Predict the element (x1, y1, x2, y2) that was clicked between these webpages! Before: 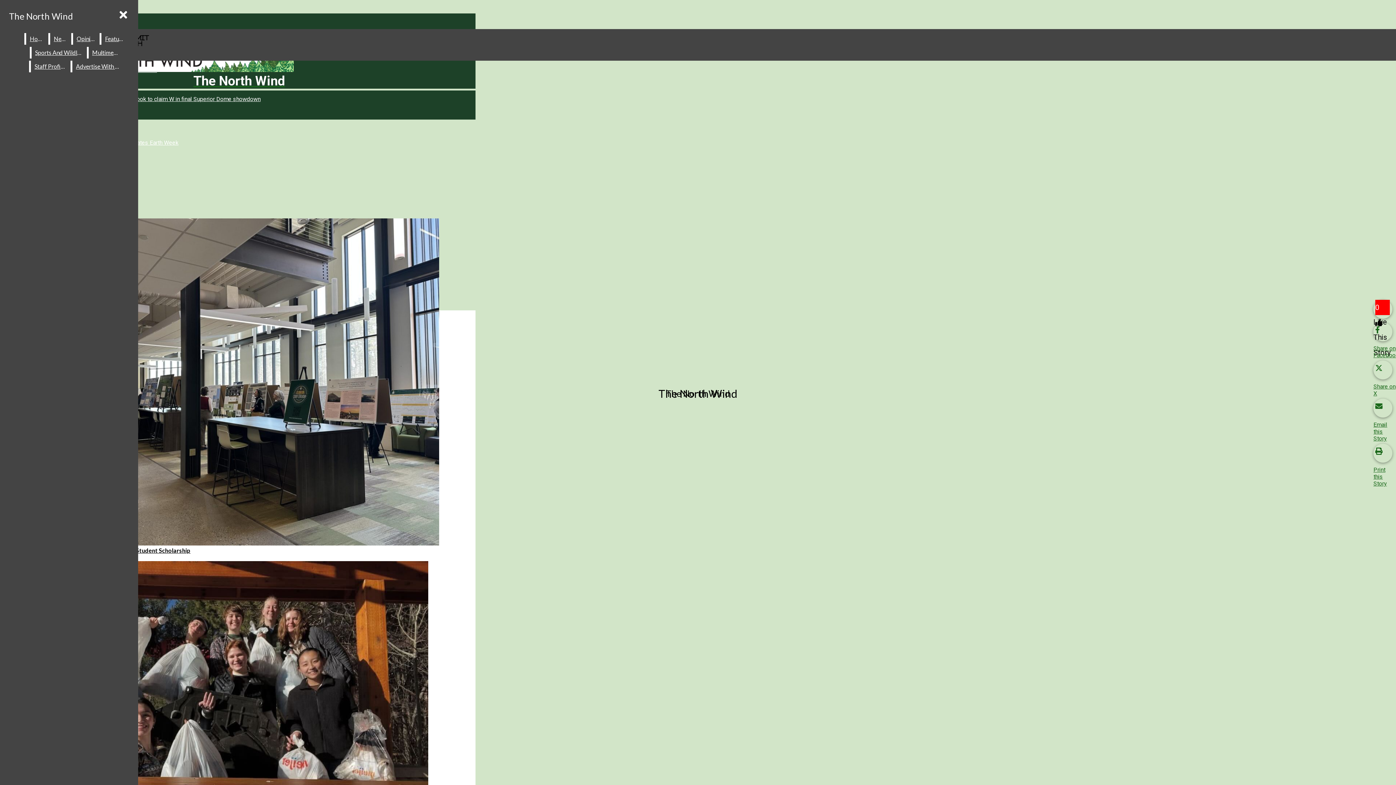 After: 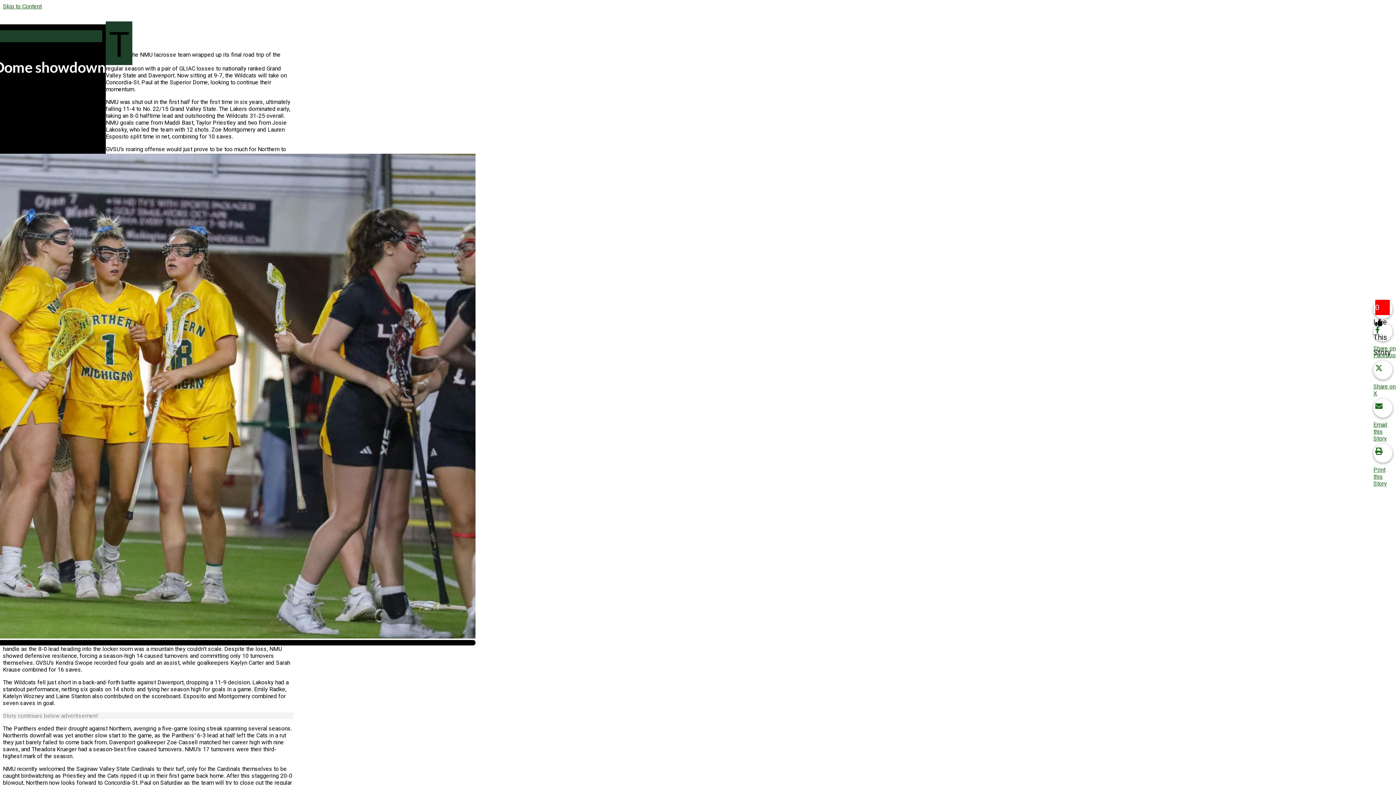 Action: label: Wildcat lacrosse drops road contests, look to claim W in final Superior Dome showdown bbox: (37, 95, 260, 102)